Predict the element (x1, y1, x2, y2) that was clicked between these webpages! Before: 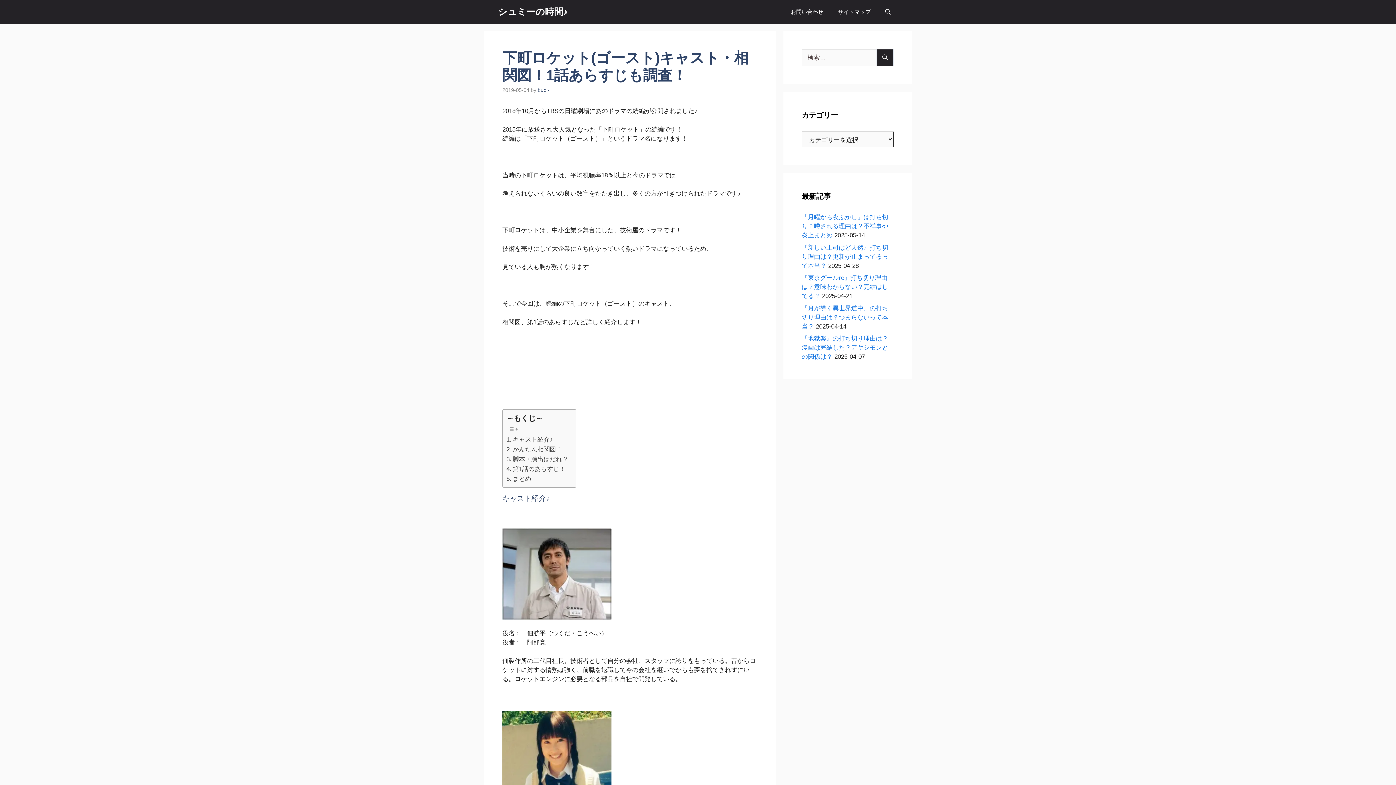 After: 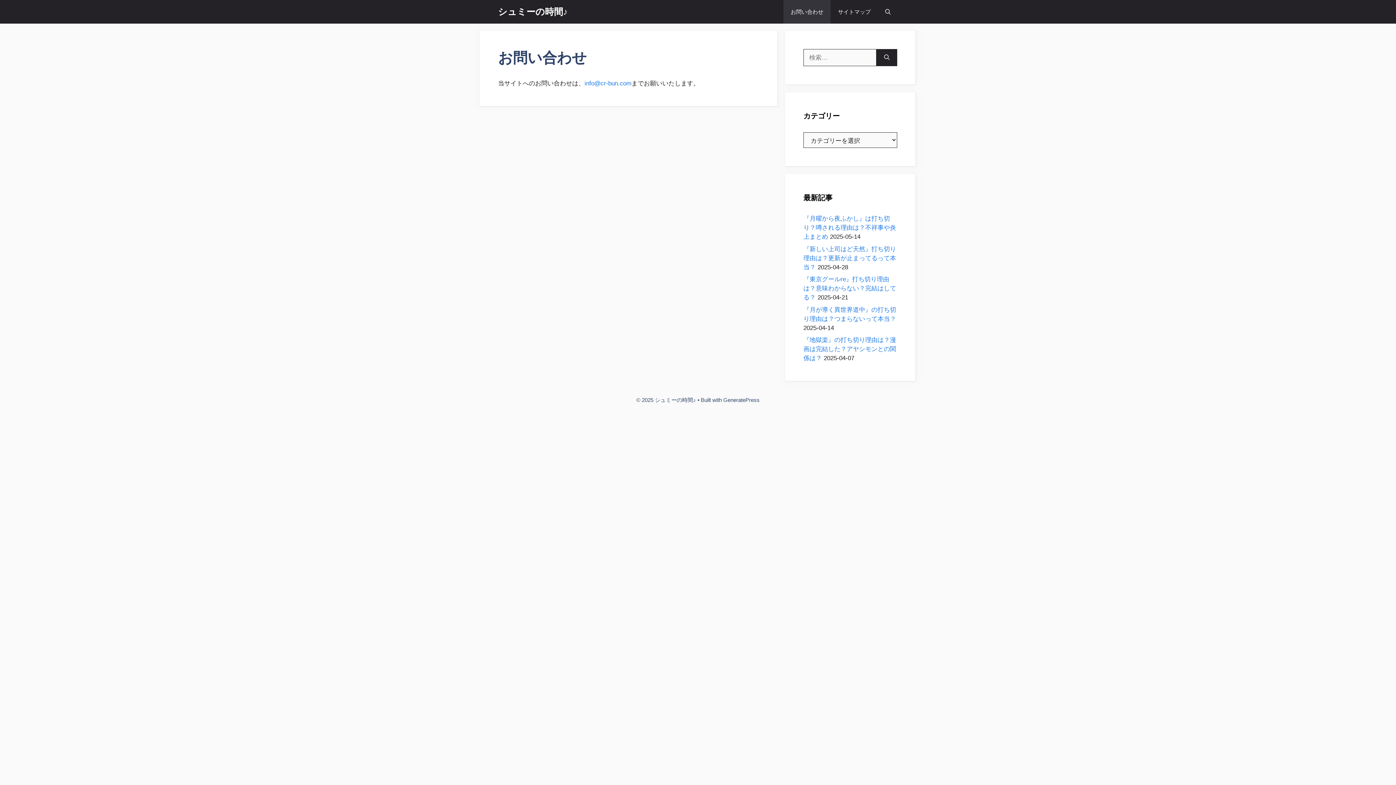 Action: bbox: (783, 0, 830, 23) label: お問い合わせ